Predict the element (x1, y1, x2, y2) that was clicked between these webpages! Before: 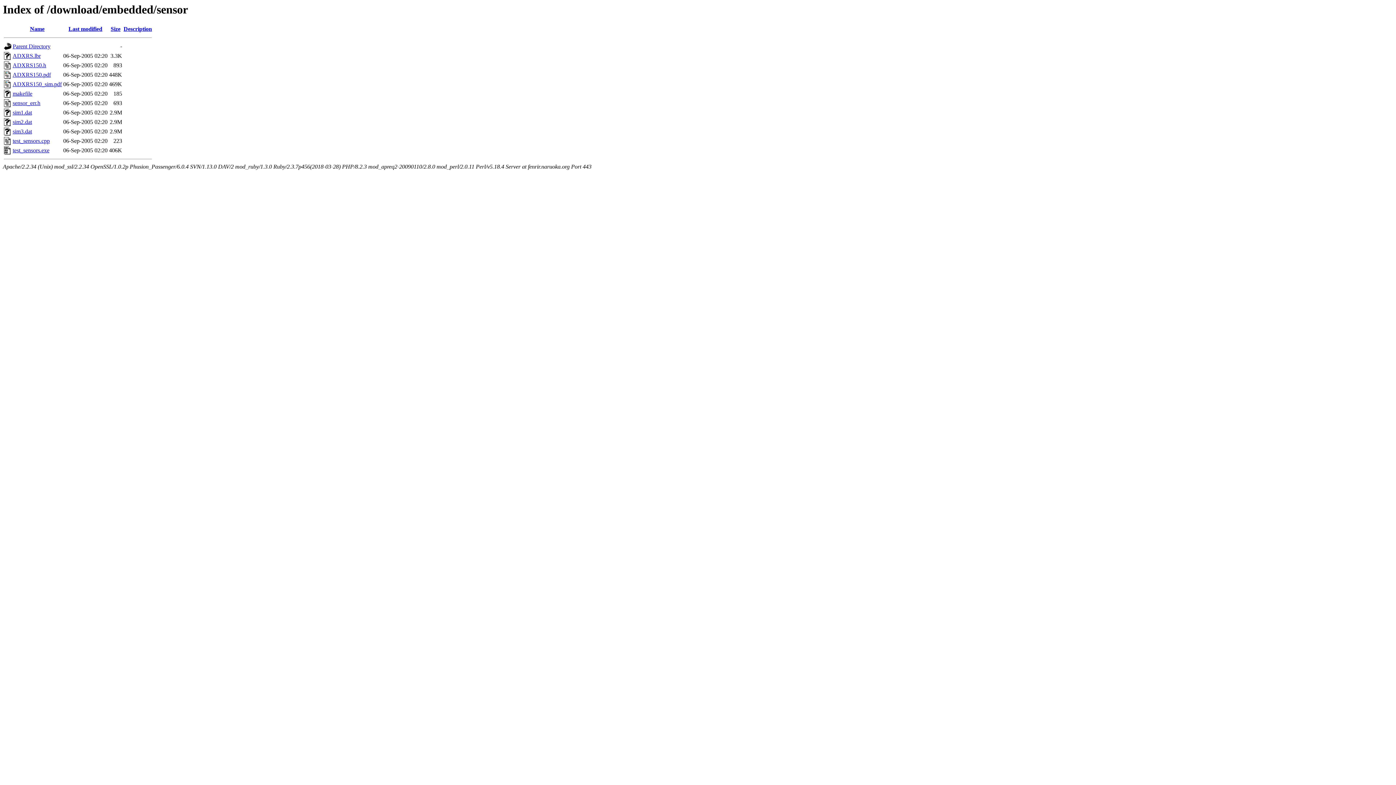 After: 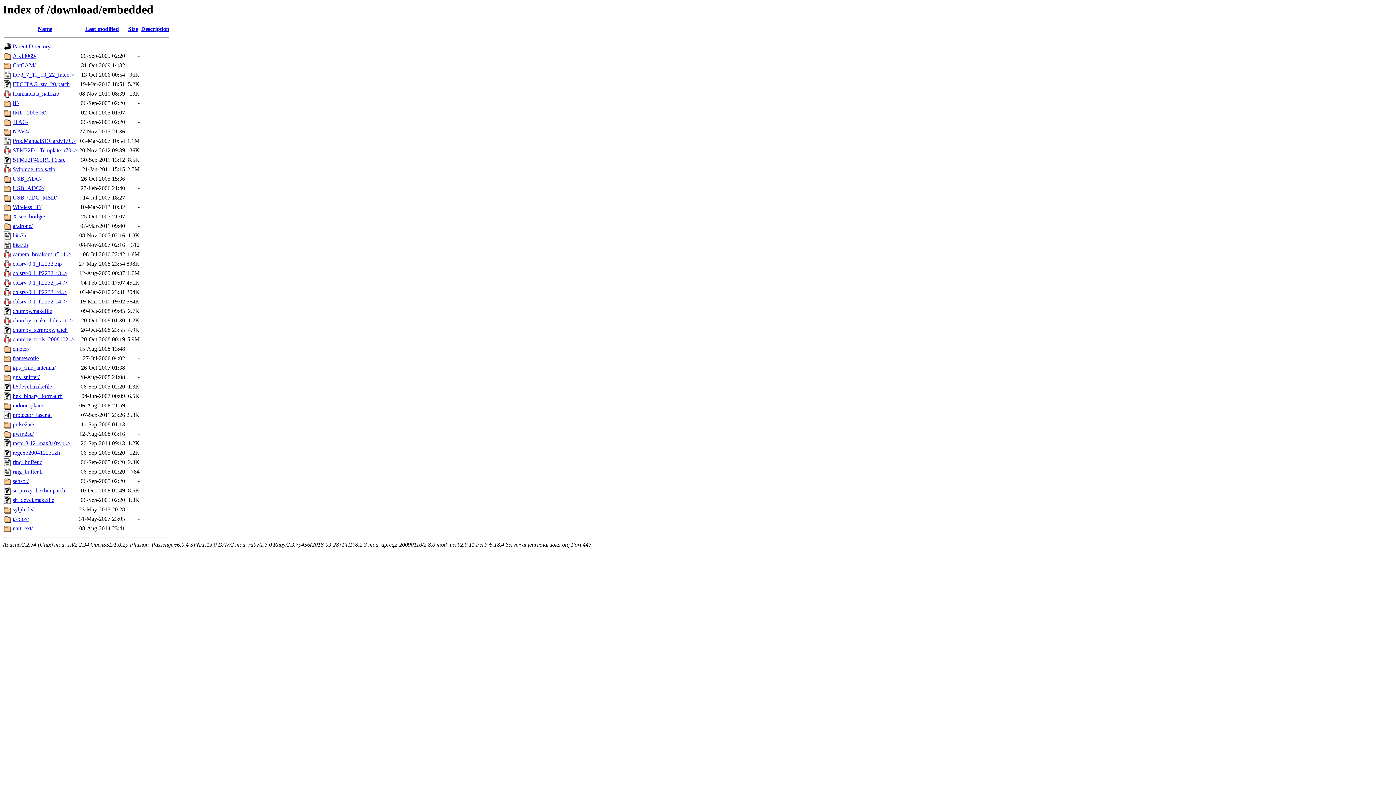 Action: label: Parent Directory bbox: (12, 43, 50, 49)